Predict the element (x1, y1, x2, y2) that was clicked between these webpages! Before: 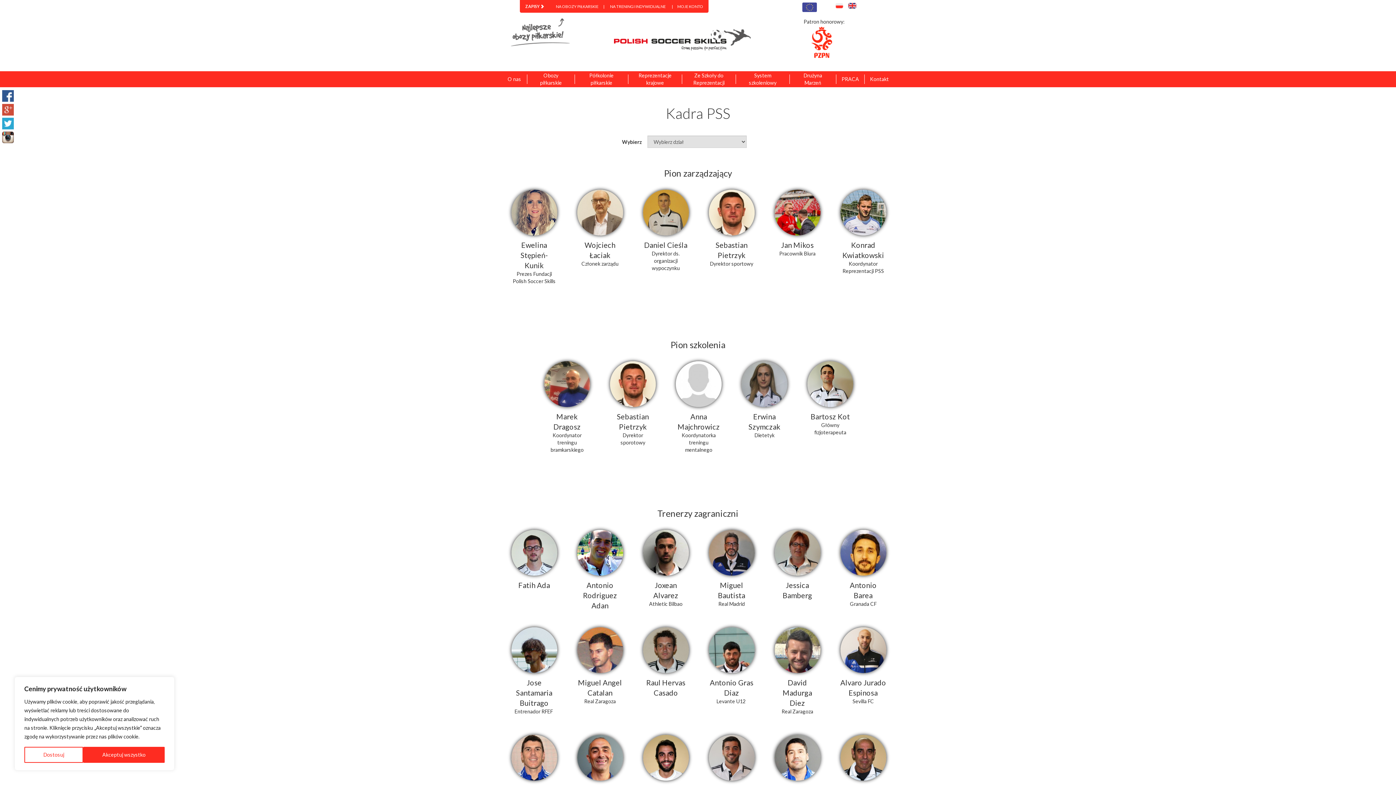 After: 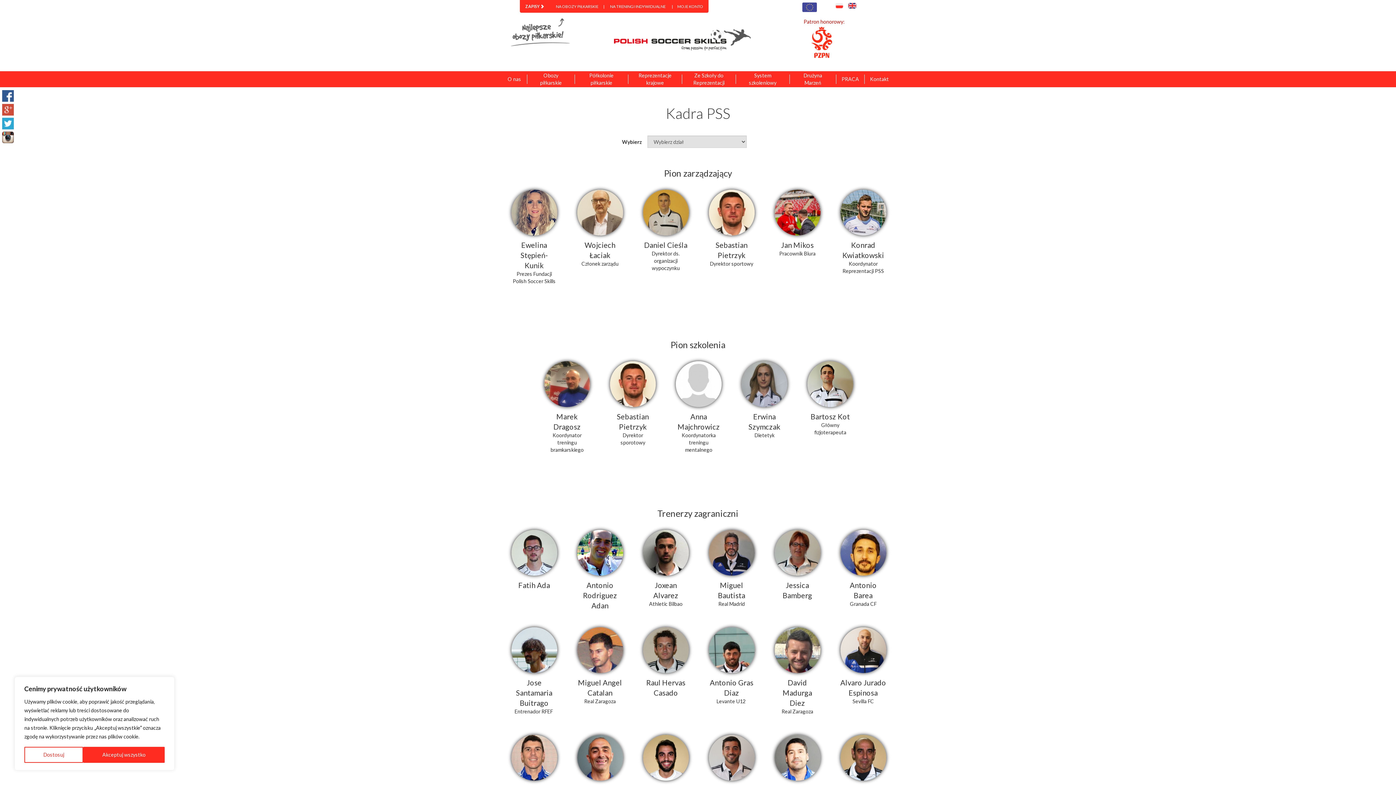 Action: label: Patron honorowy: bbox: (803, 18, 909, 60)